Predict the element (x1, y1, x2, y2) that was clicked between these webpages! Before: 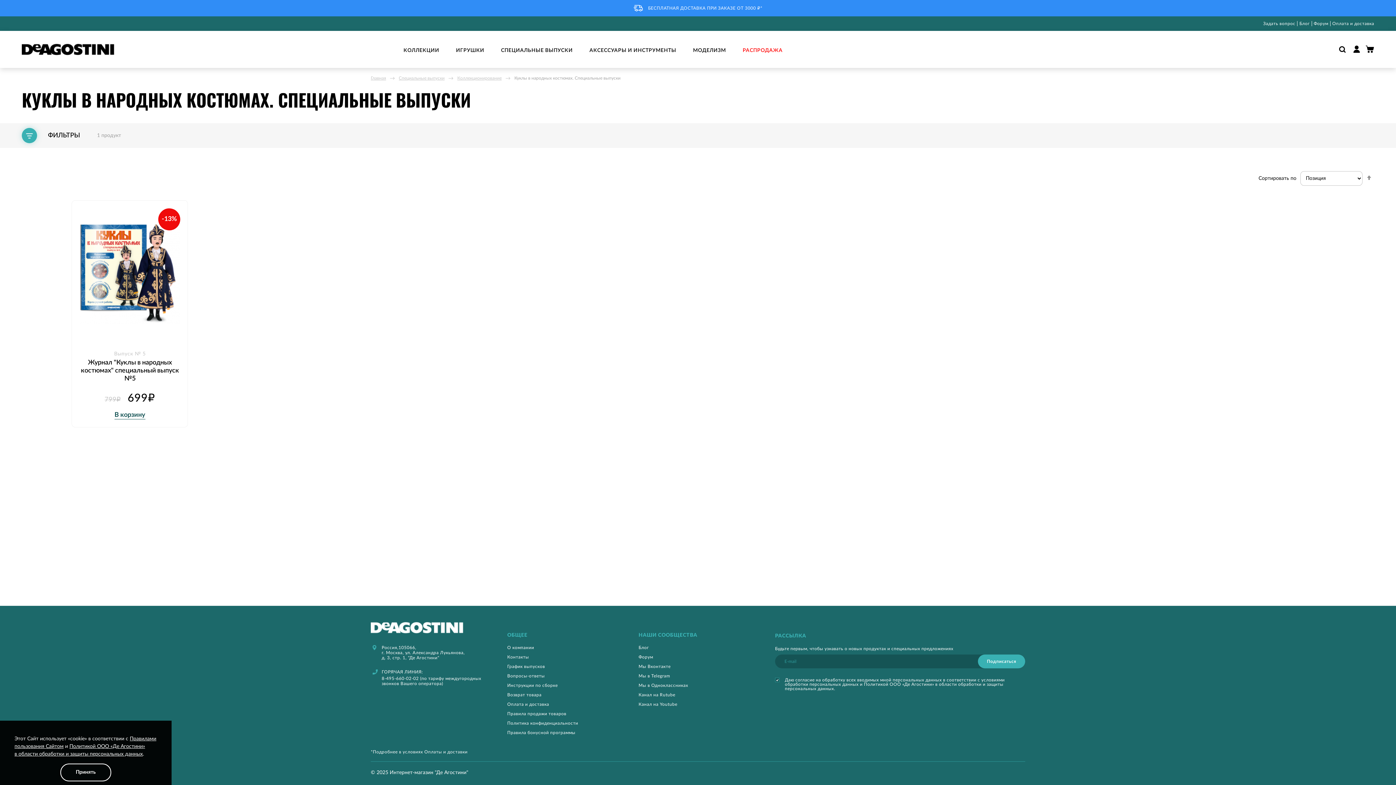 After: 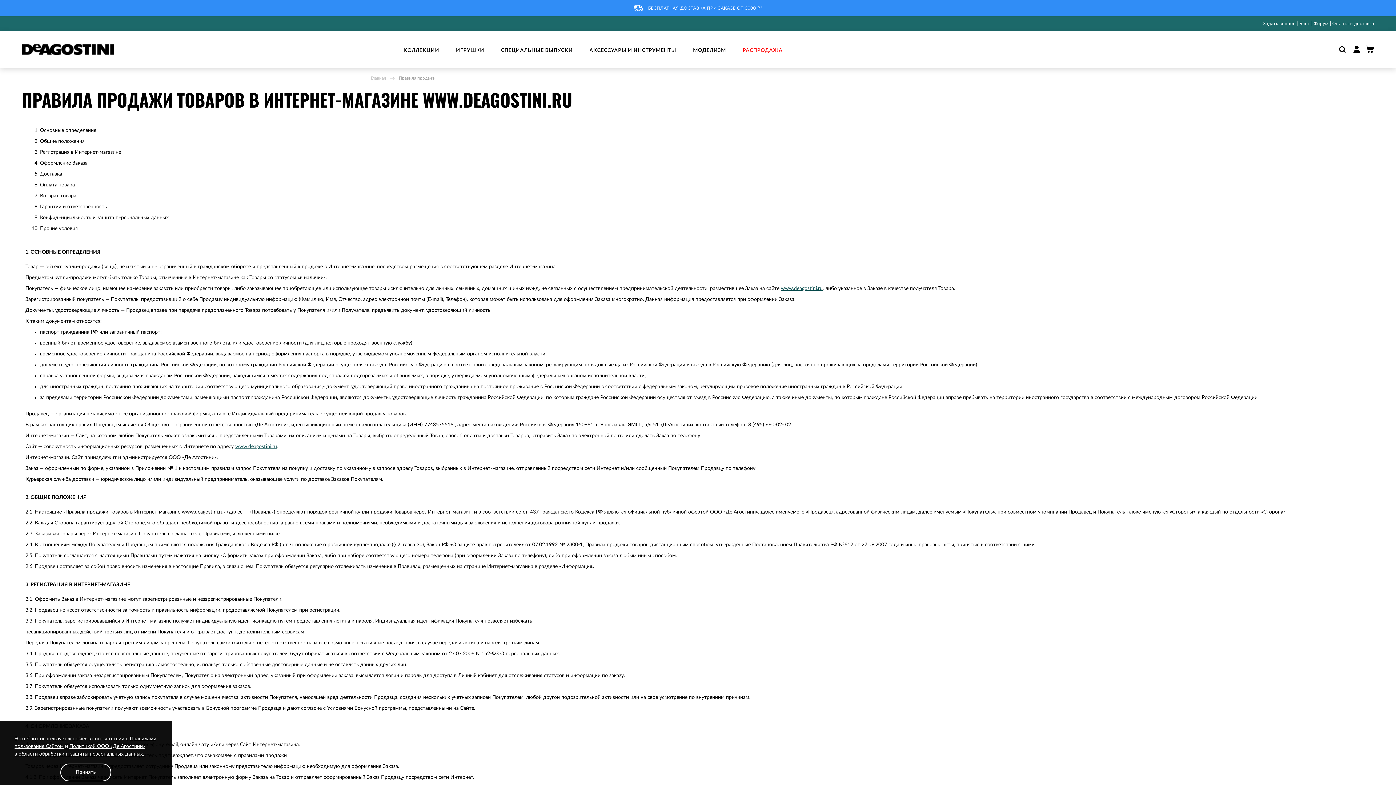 Action: bbox: (507, 711, 616, 716) label: Правила продажи товаров